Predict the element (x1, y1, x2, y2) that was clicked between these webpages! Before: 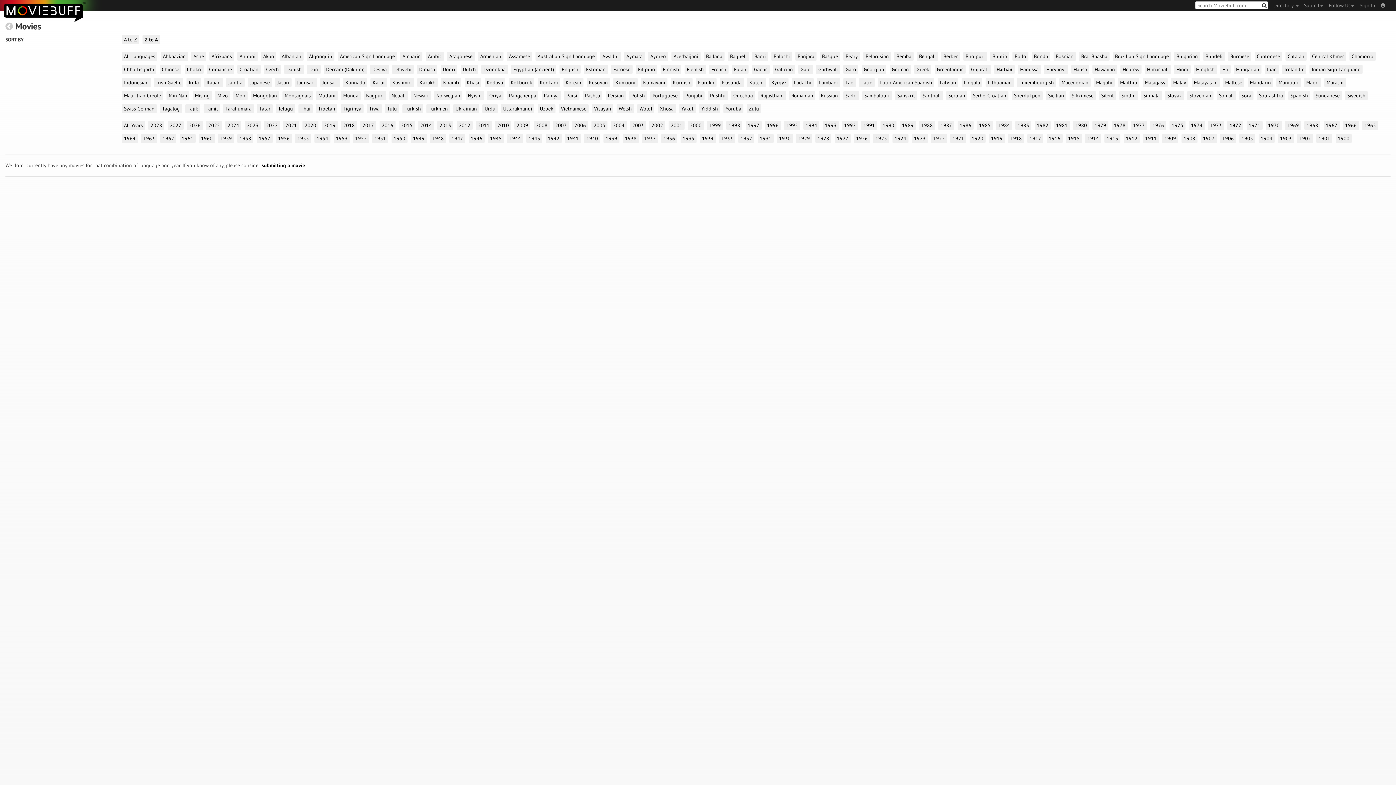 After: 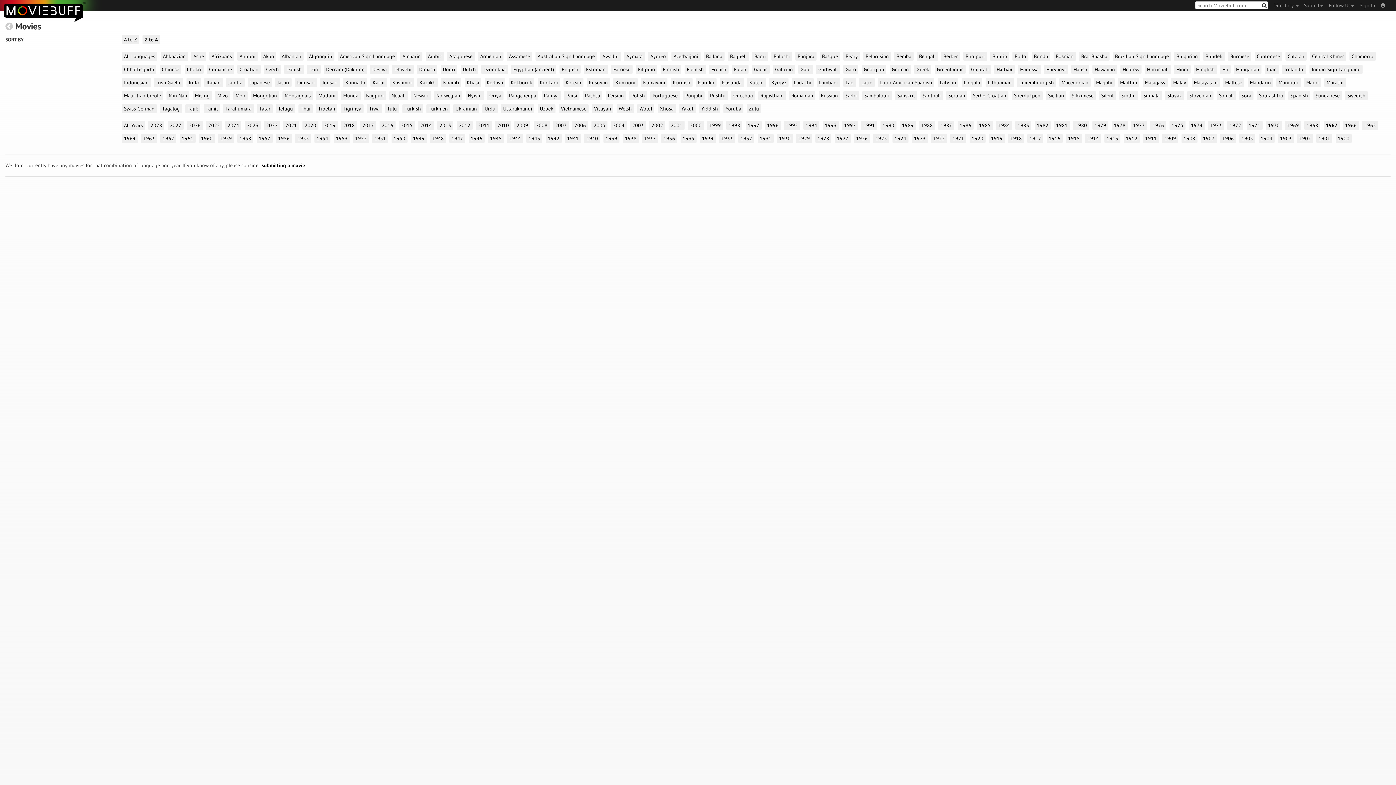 Action: label: 1967 bbox: (1323, 120, 1339, 130)